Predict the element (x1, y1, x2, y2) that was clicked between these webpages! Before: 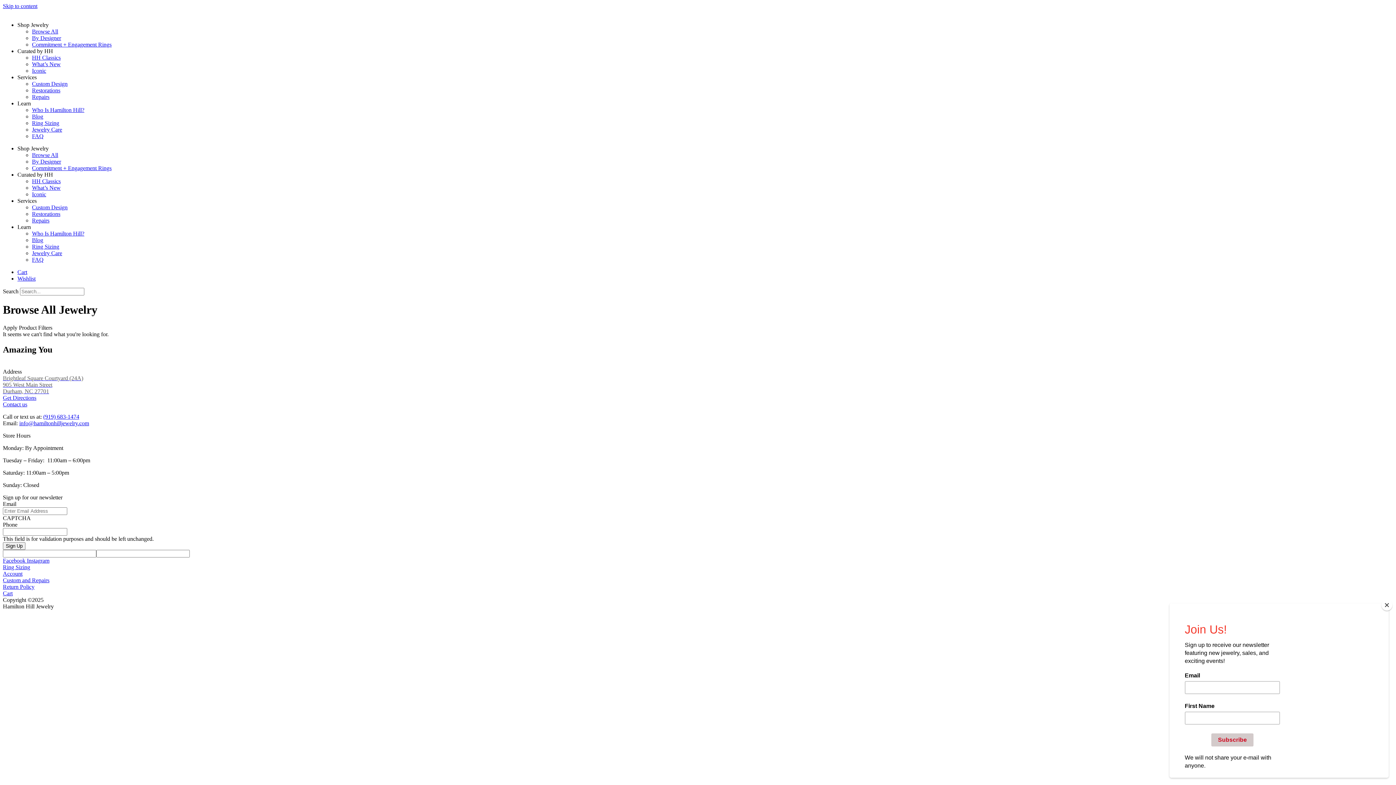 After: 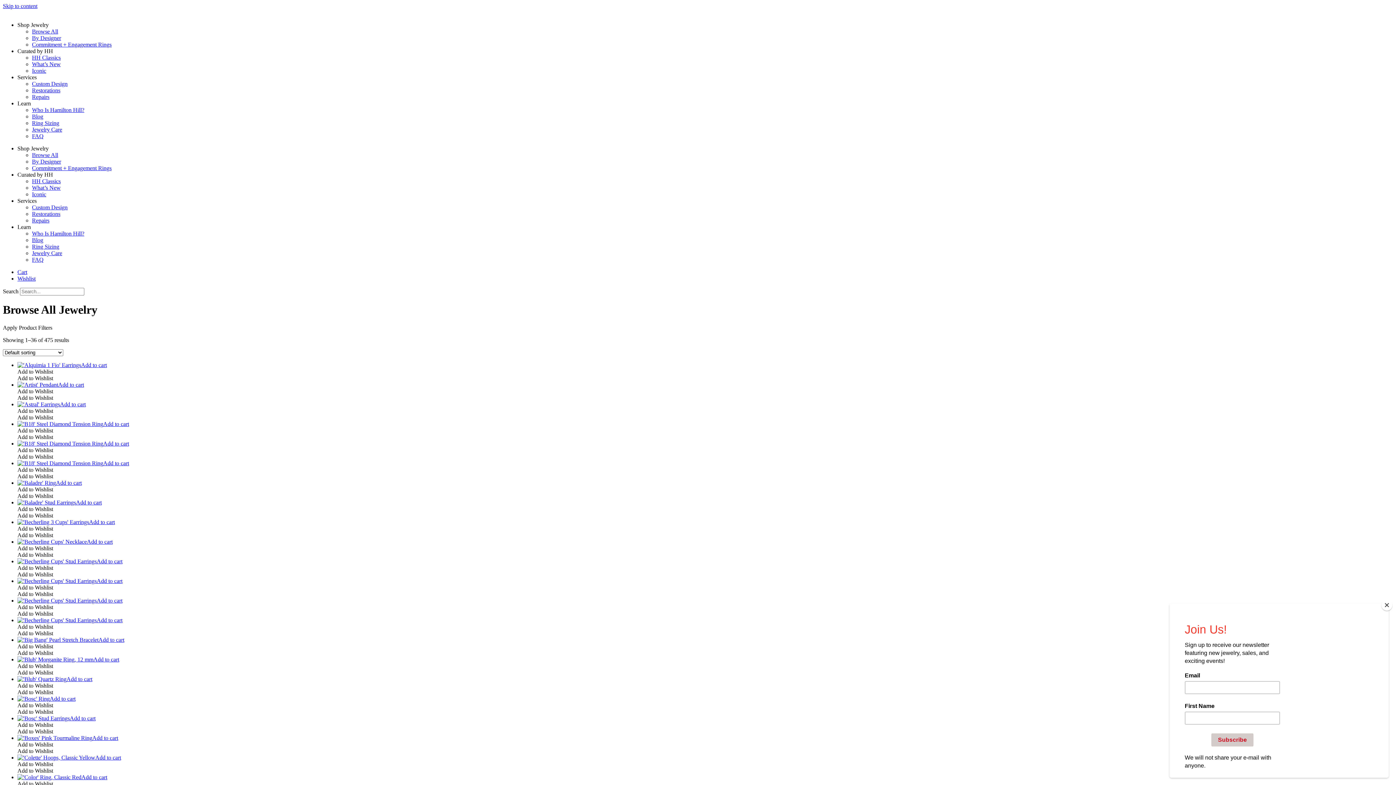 Action: bbox: (32, 152, 58, 158) label: Browse All